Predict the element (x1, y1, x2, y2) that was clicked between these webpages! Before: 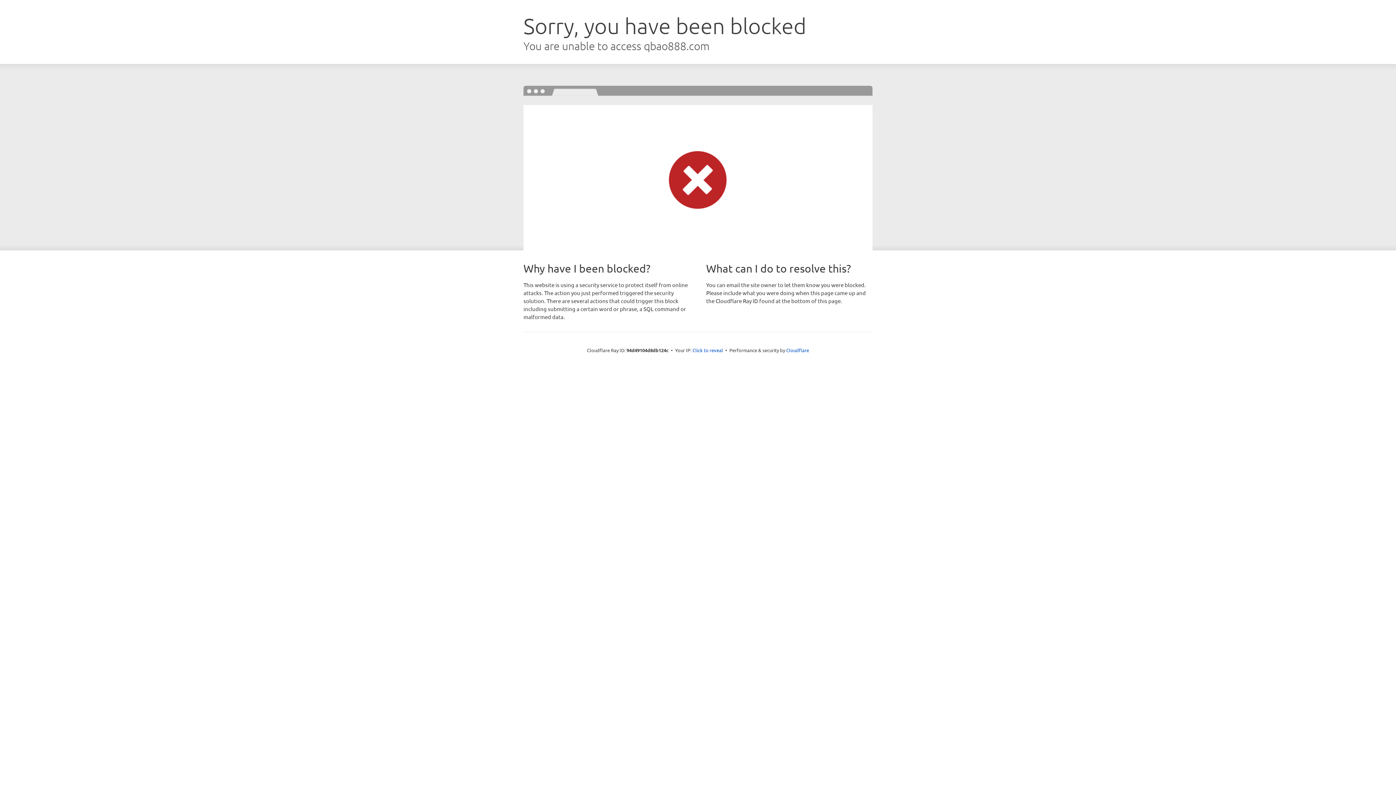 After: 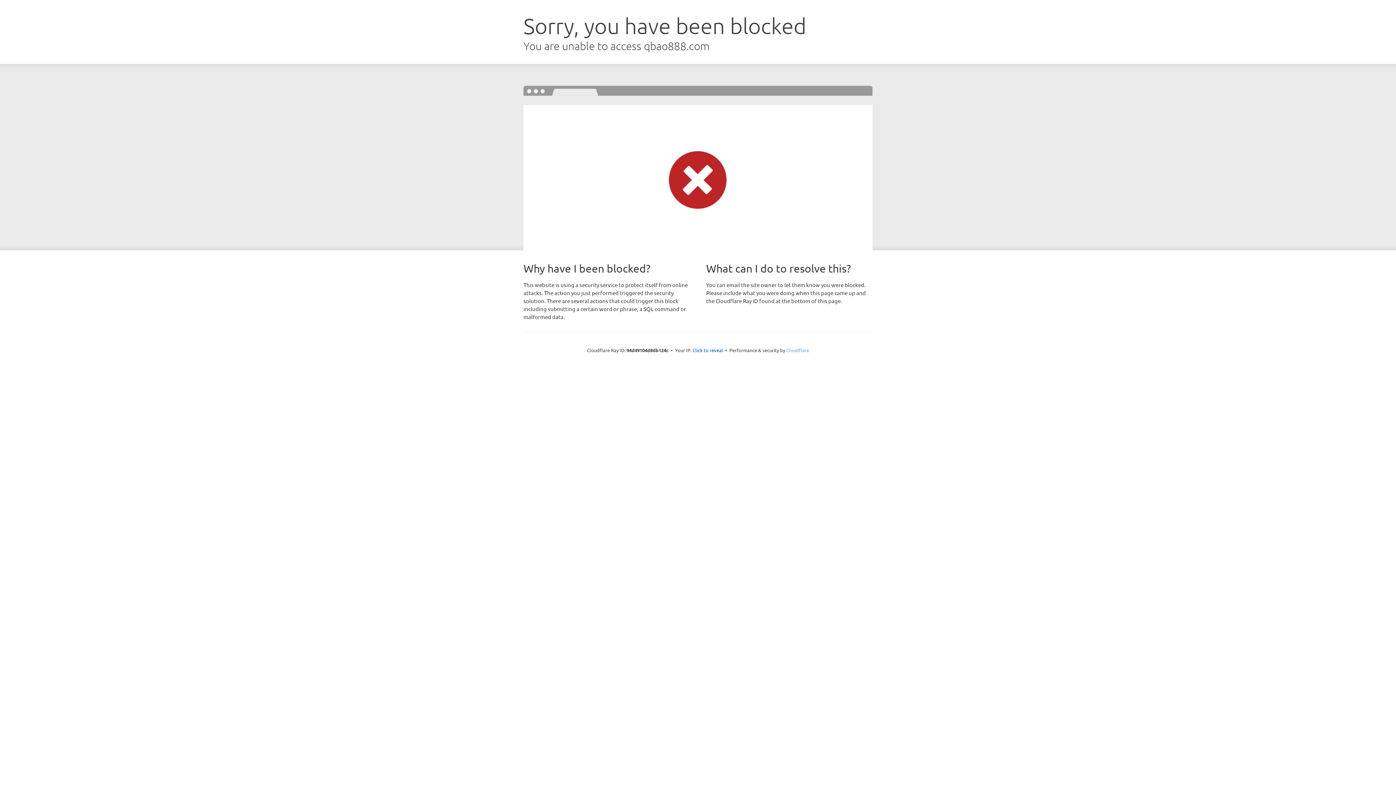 Action: bbox: (786, 347, 809, 353) label: Cloudflare